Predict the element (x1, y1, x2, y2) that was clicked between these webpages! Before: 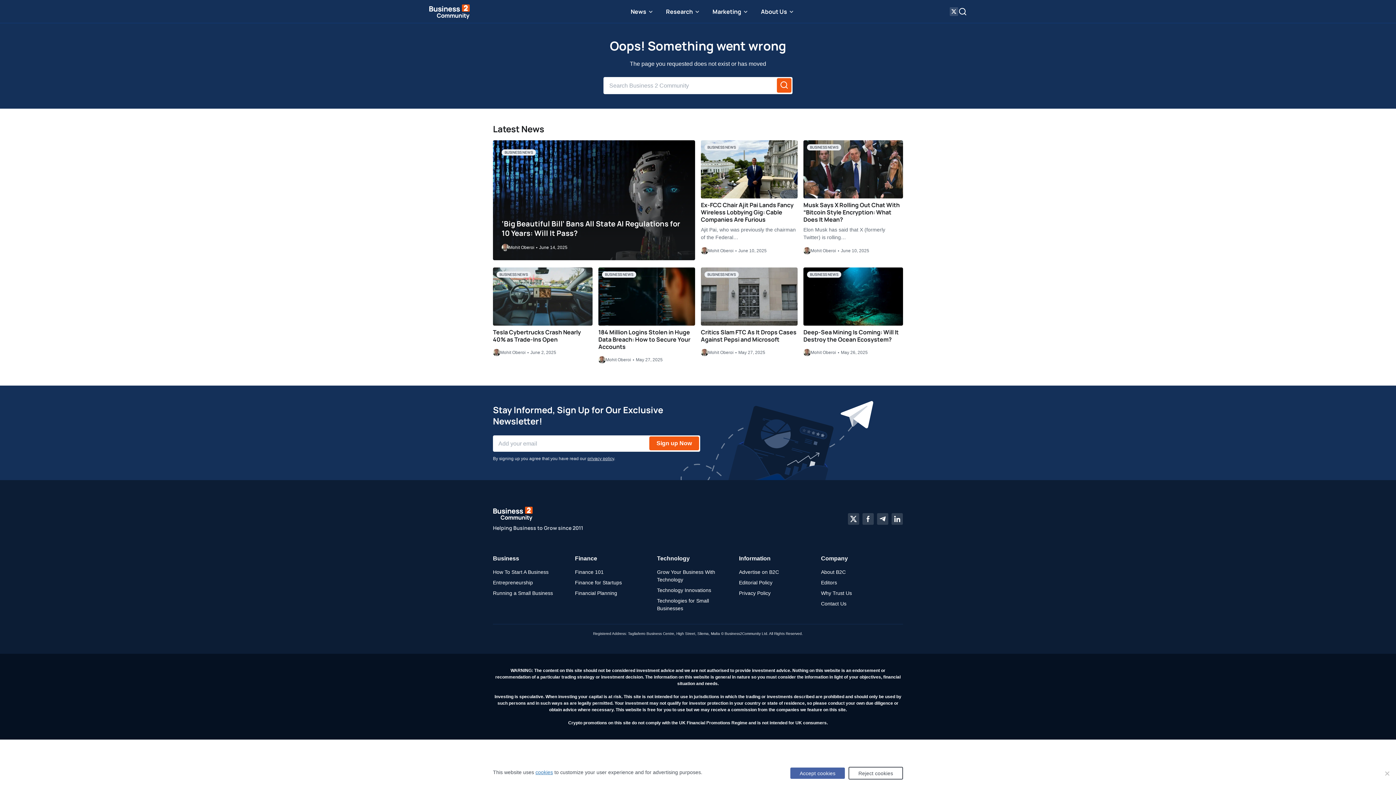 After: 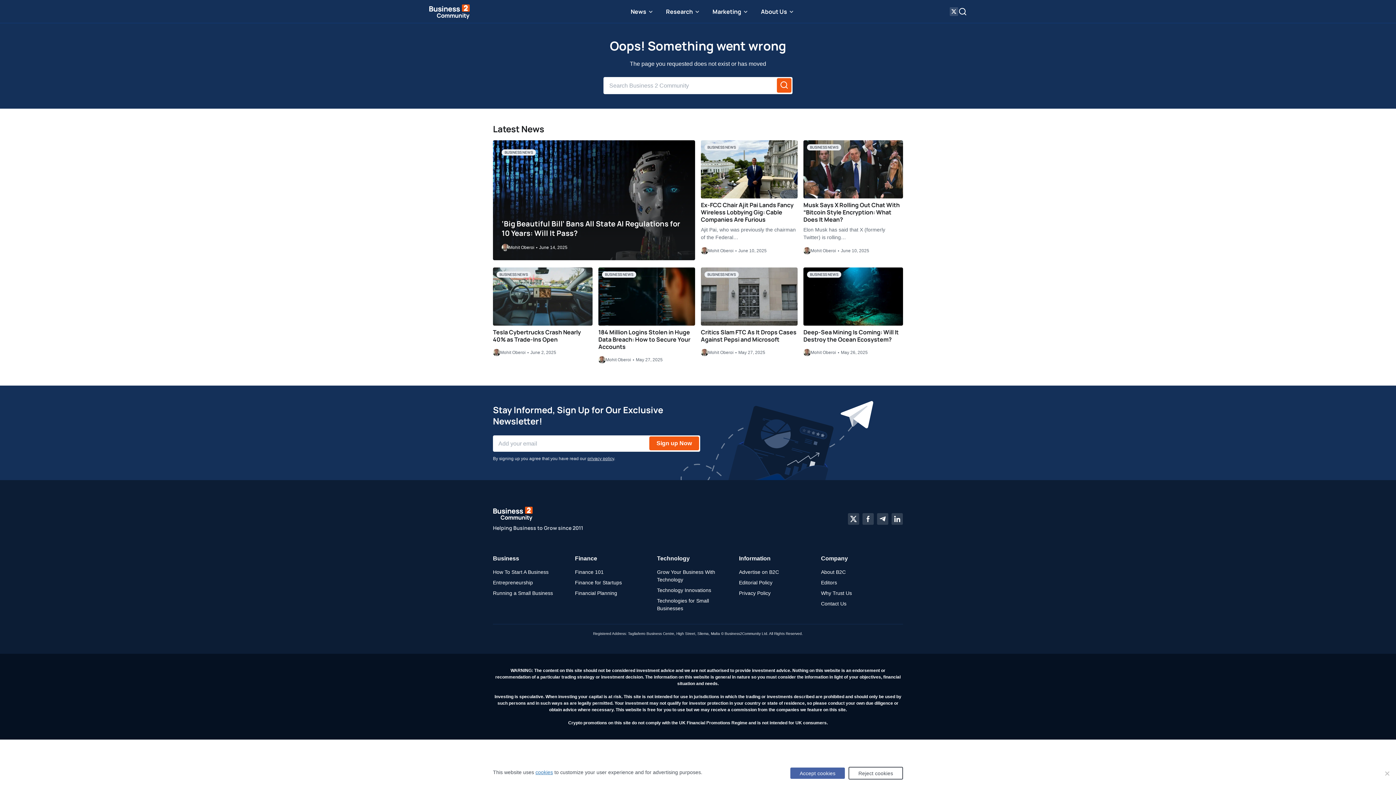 Action: bbox: (821, 554, 897, 563) label: Company